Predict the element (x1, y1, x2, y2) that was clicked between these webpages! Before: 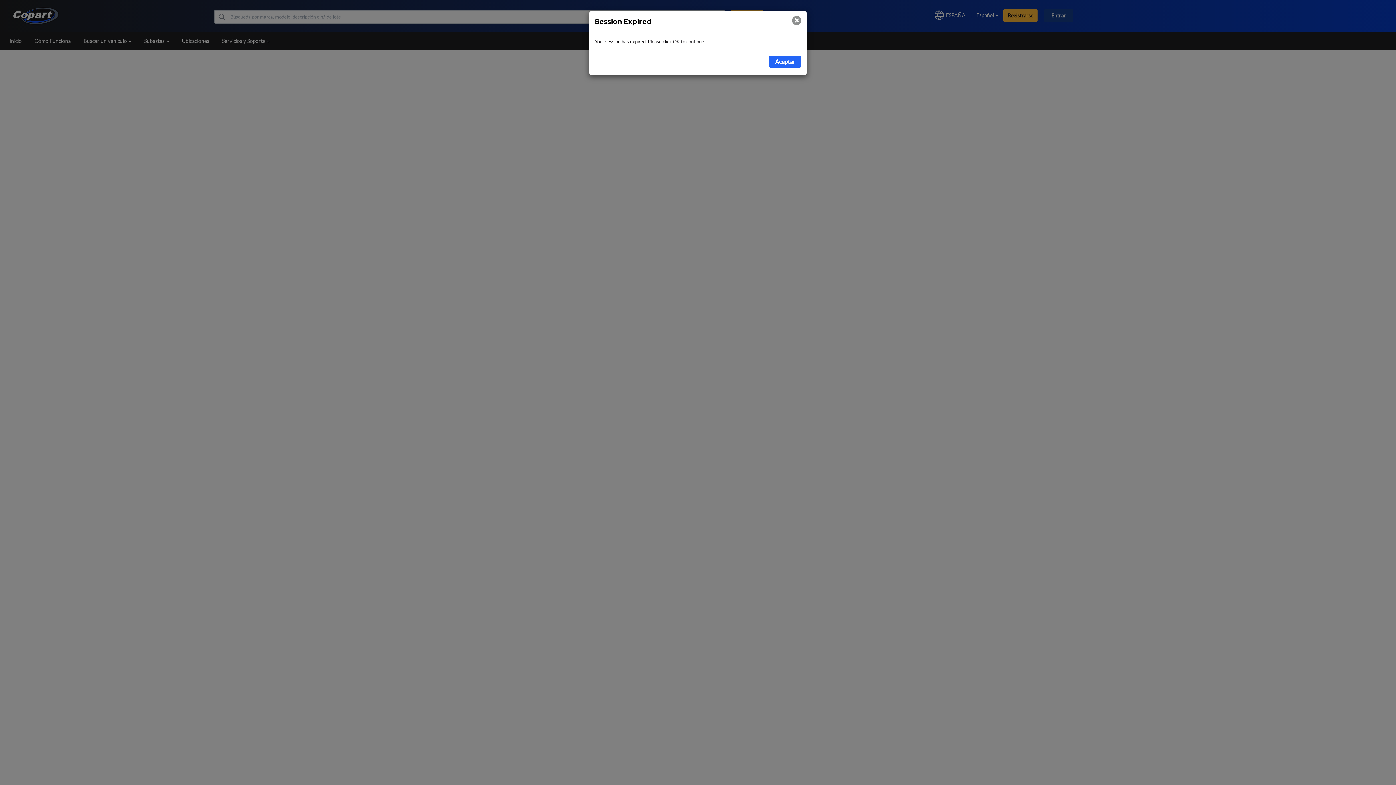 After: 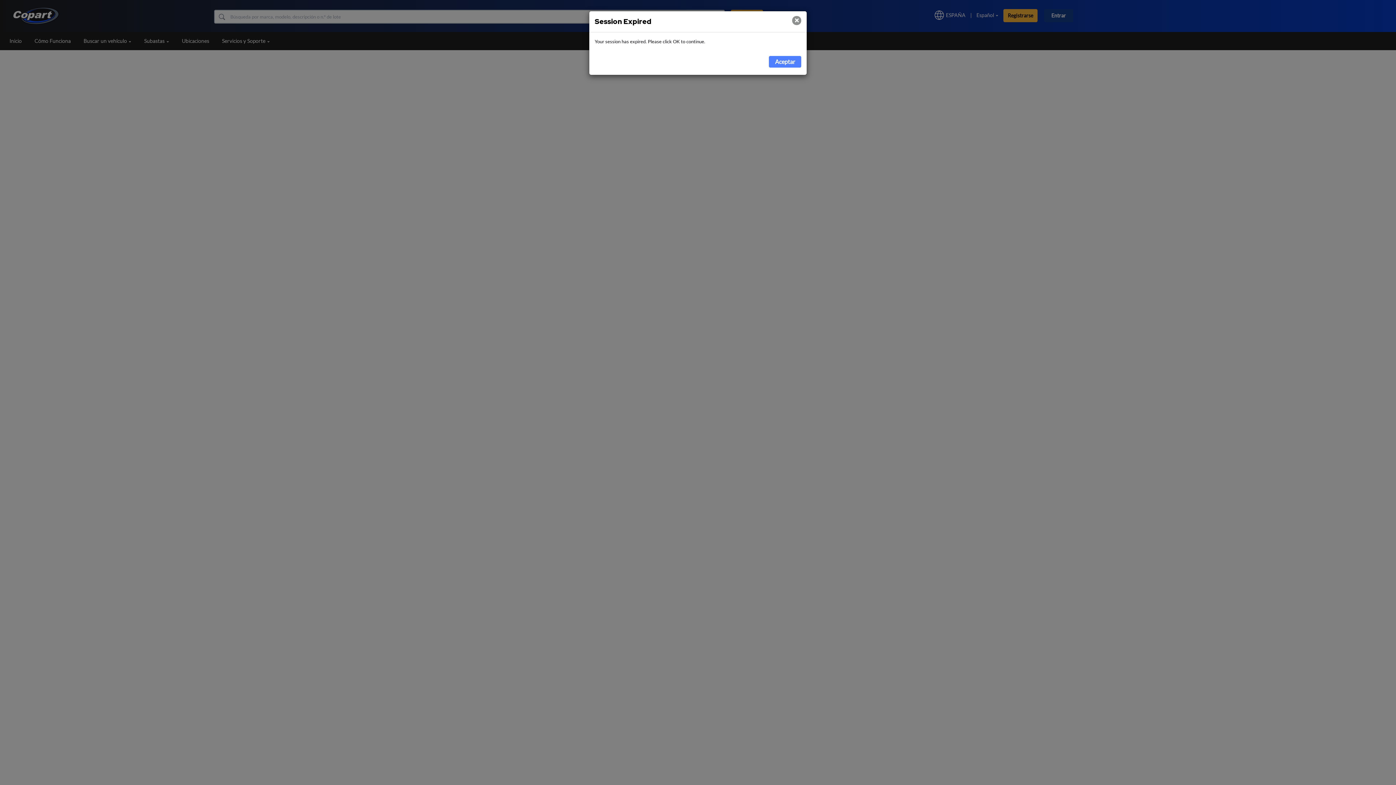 Action: bbox: (769, 56, 801, 67) label: Aceptar